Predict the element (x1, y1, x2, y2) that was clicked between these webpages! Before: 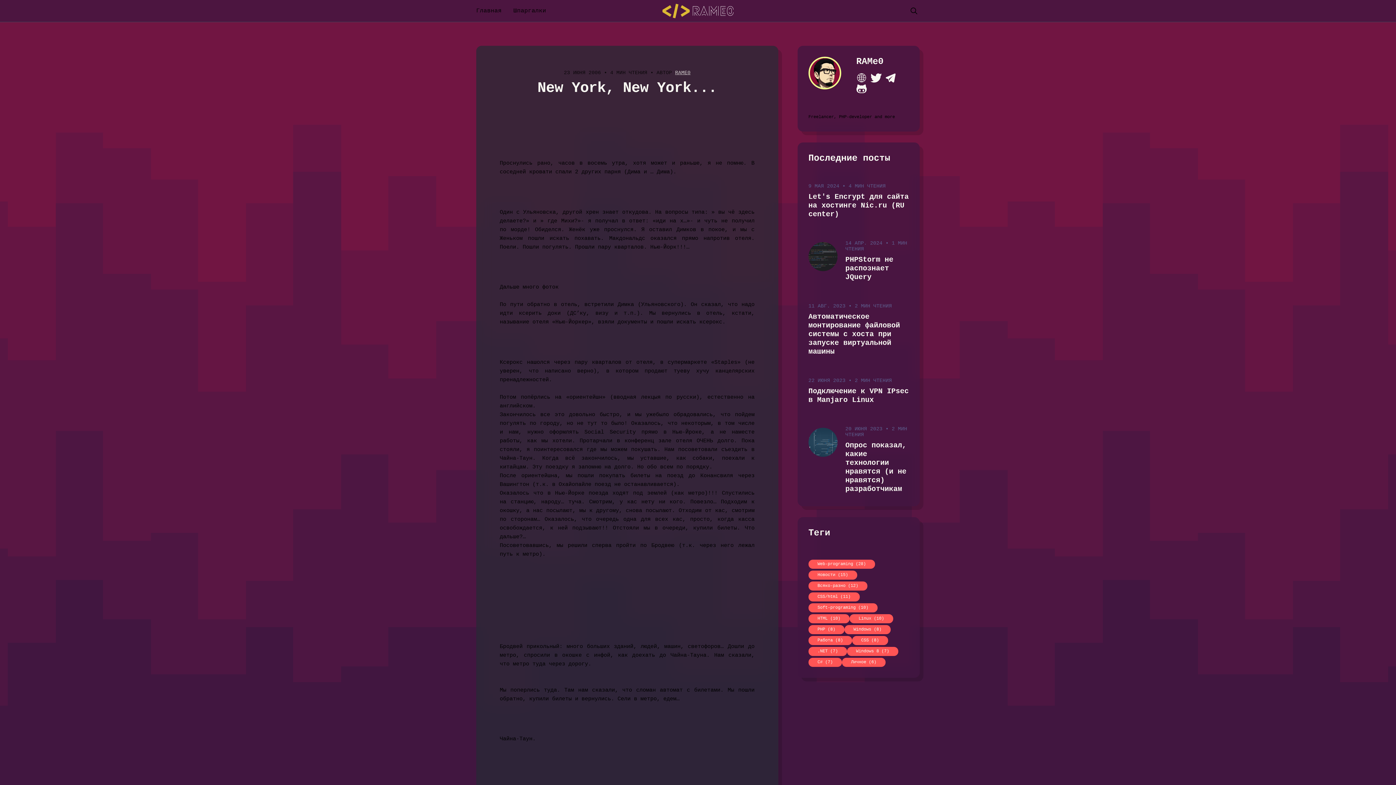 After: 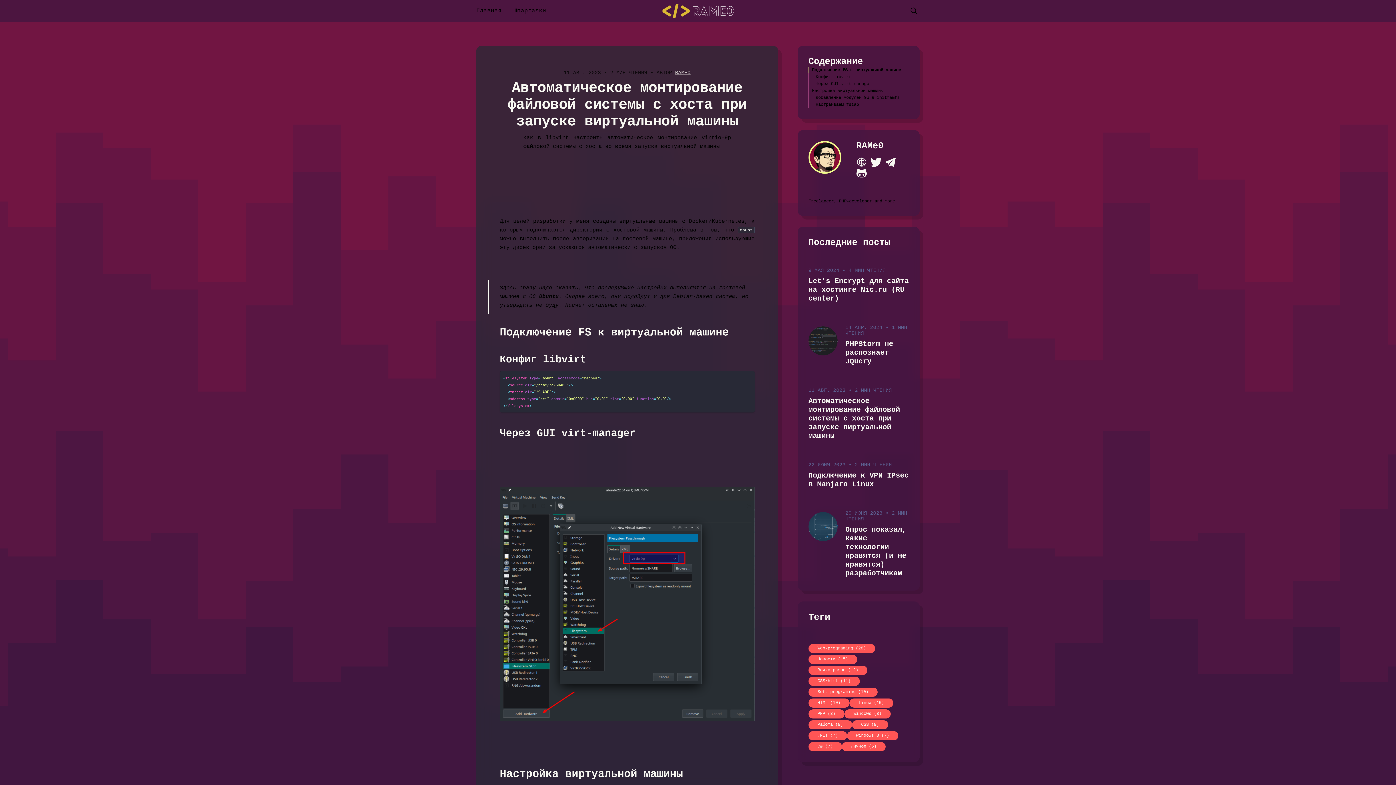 Action: label: 11 АВГ. 2023 • 2 МИН ЧТЕНИЯ
Автоматическое монтирование файловой системы с хоста при запуске виртуальной машины bbox: (808, 303, 909, 356)